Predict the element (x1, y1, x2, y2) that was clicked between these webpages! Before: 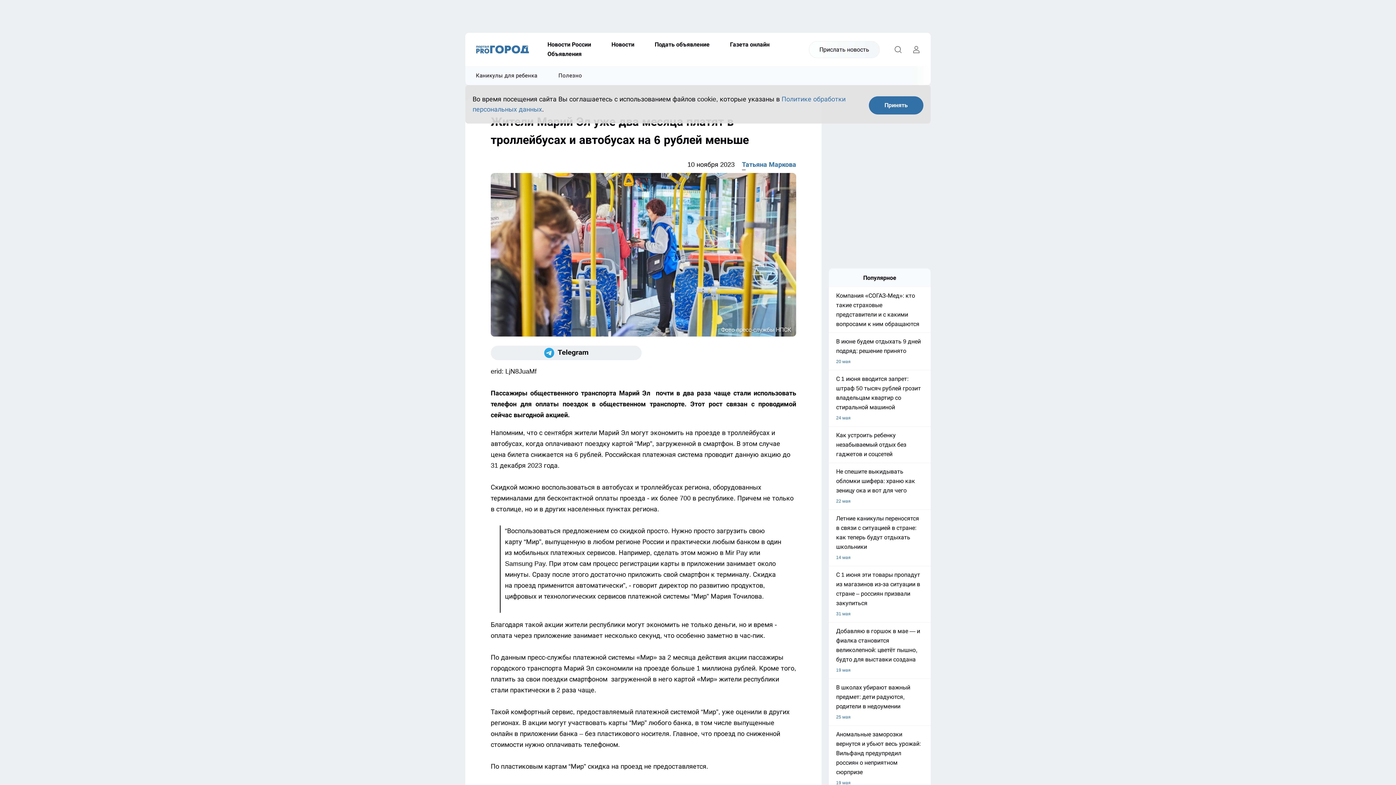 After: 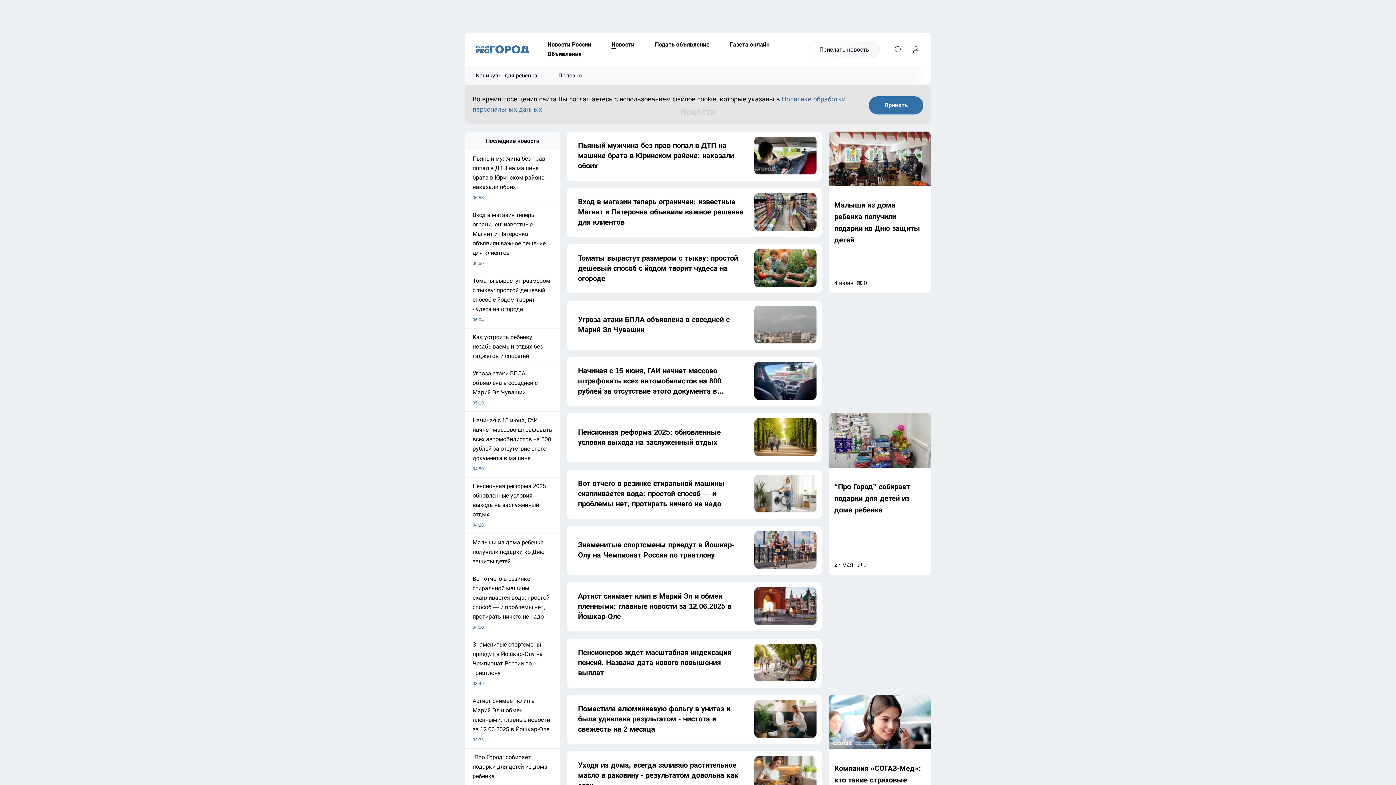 Action: label: Новости bbox: (601, 40, 644, 49)